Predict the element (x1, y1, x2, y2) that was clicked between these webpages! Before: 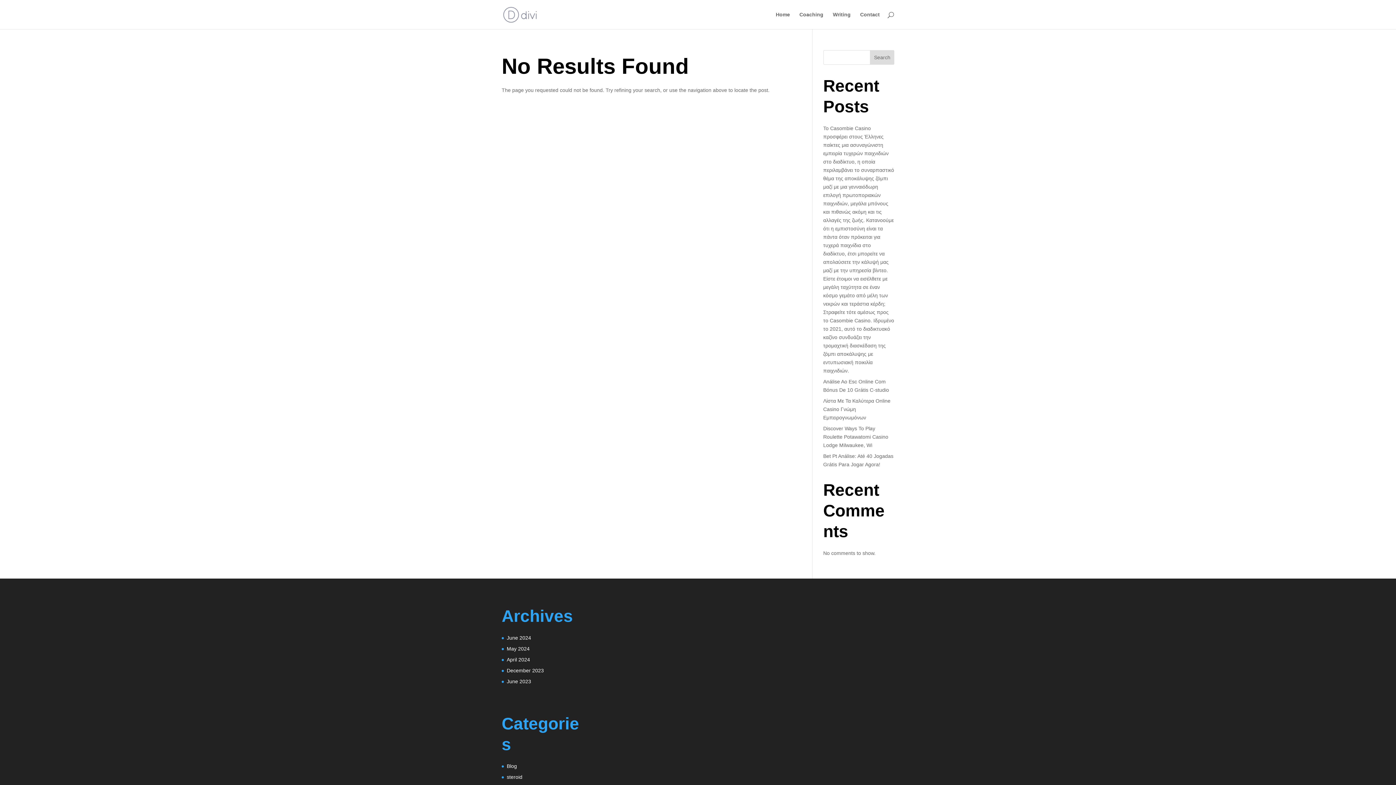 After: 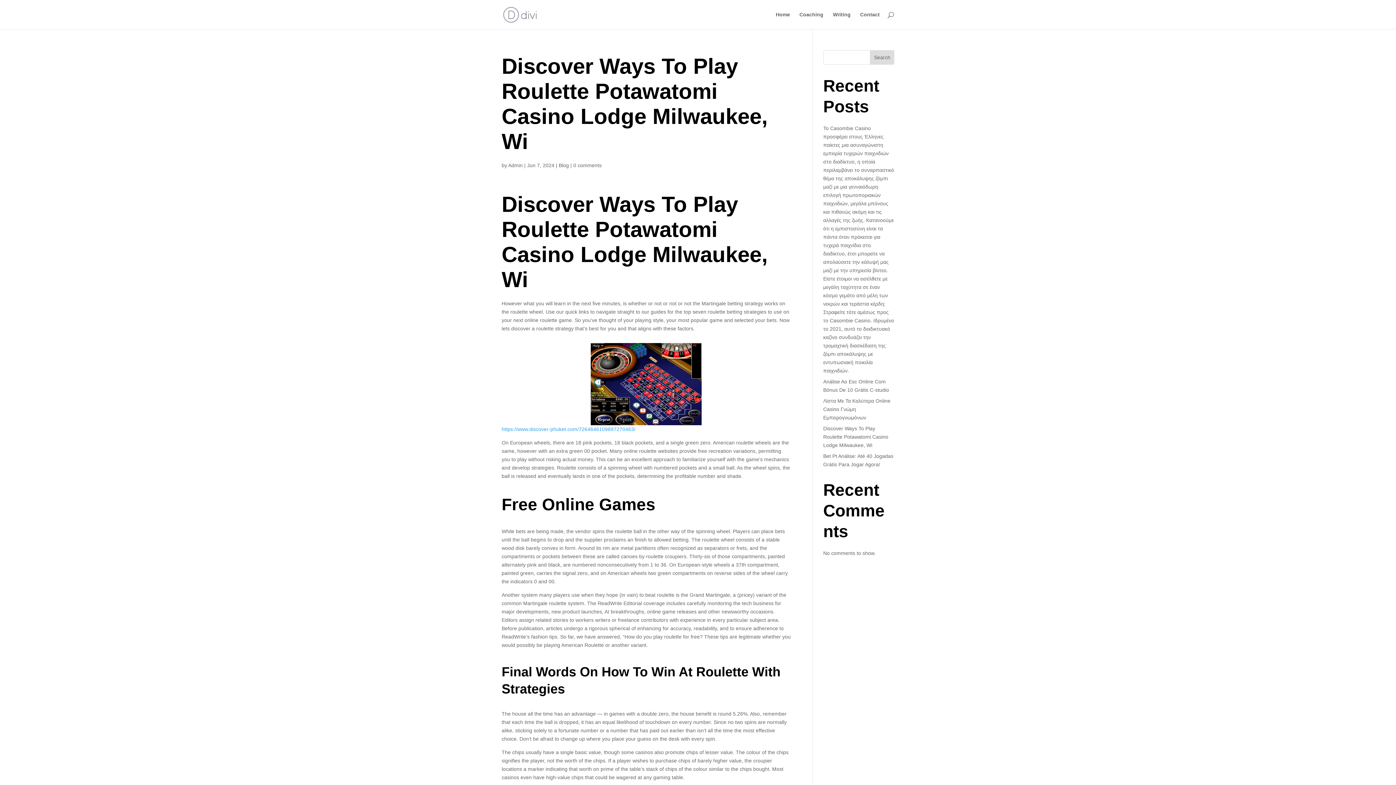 Action: bbox: (823, 425, 888, 448) label: Discover Ways To Play Roulette Potawatomi Casino Lodge Milwaukee, Wi